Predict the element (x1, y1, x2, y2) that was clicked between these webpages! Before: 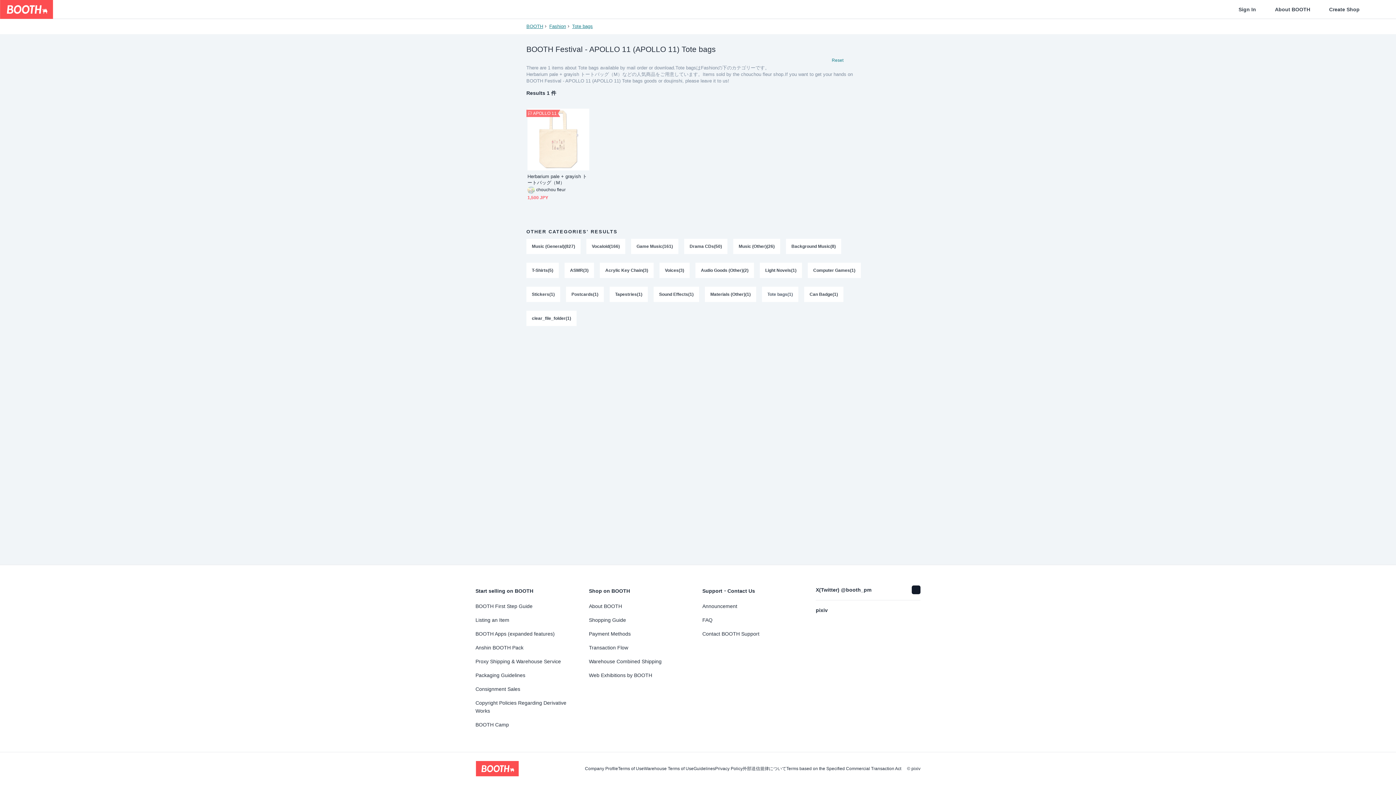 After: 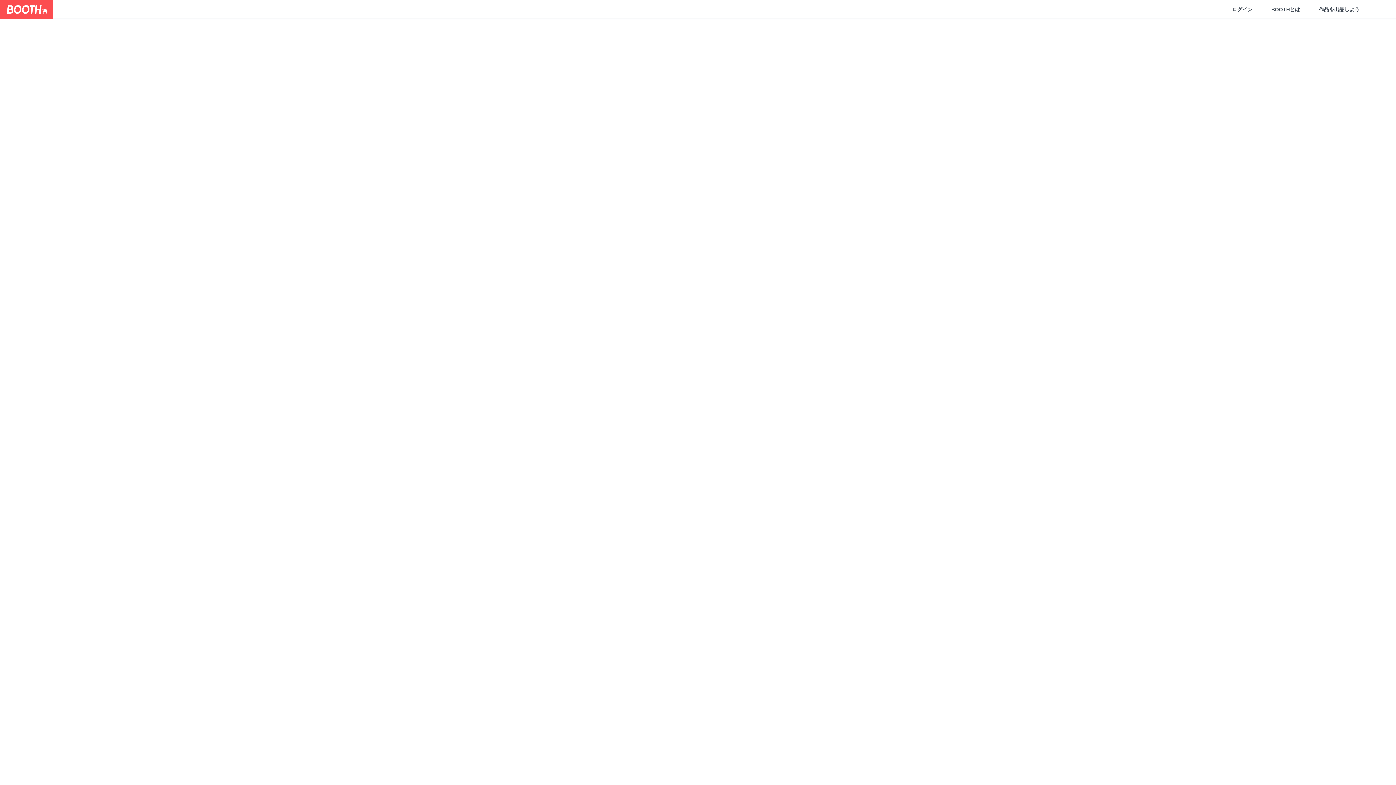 Action: label: About BOOTH bbox: (1265, 6, 1320, 12)